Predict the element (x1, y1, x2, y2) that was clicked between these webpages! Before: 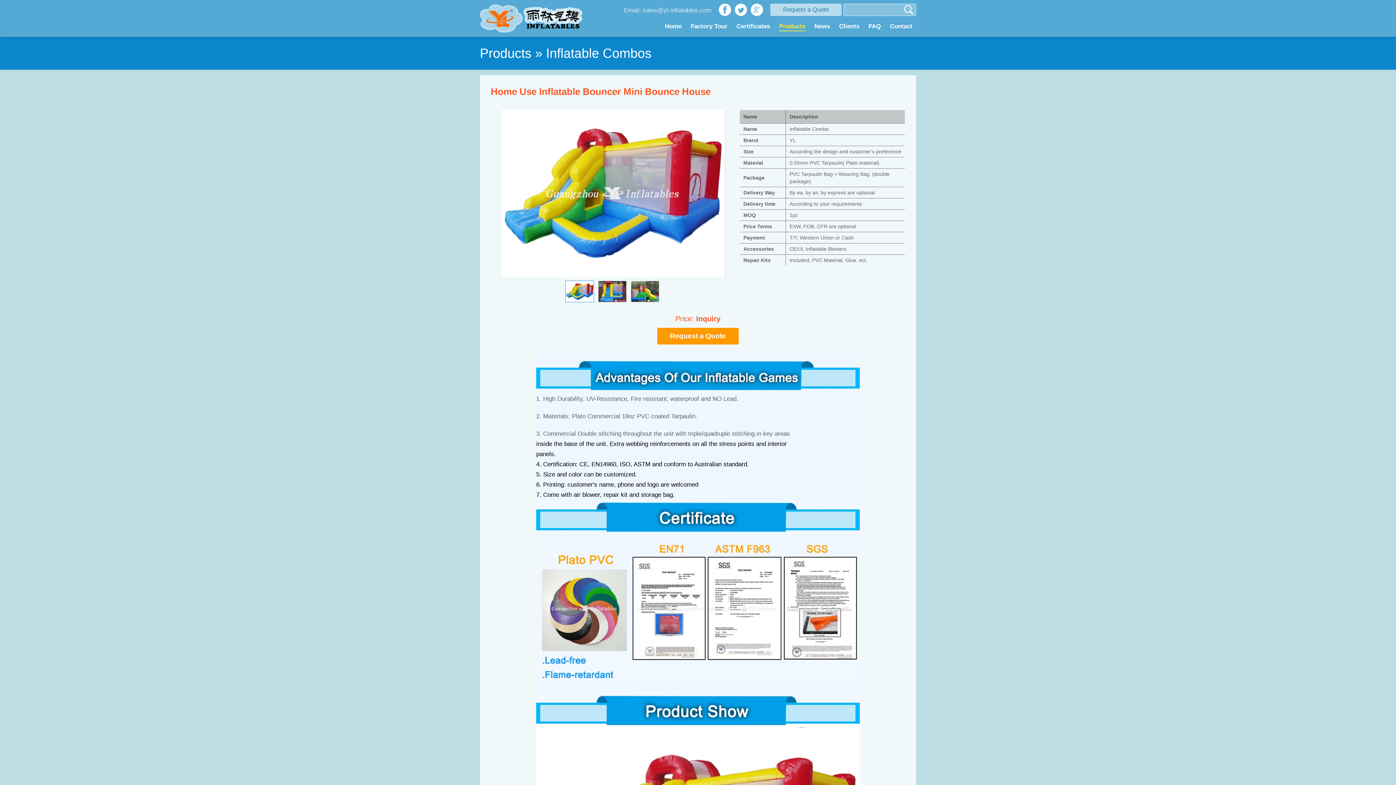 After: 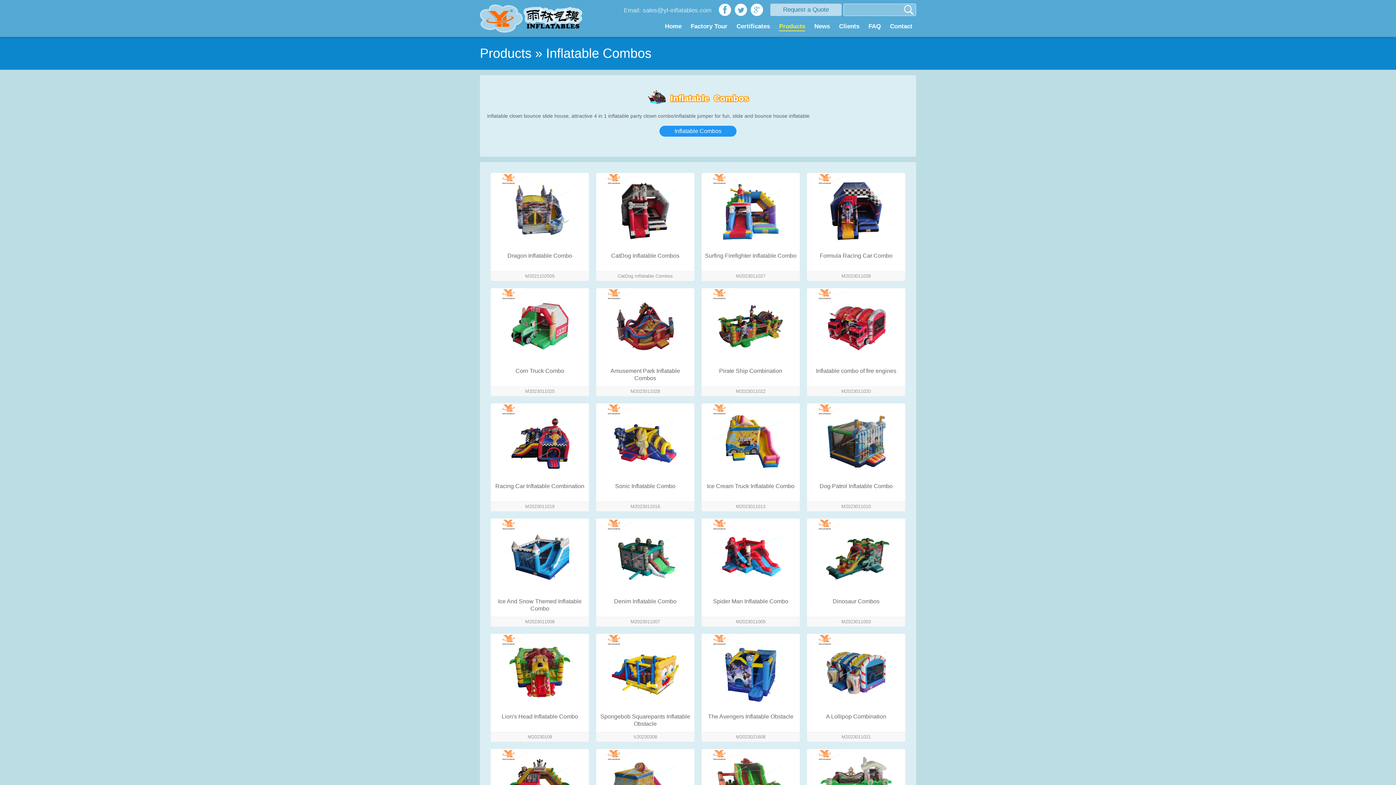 Action: bbox: (546, 45, 651, 60) label: Inflatable Combos